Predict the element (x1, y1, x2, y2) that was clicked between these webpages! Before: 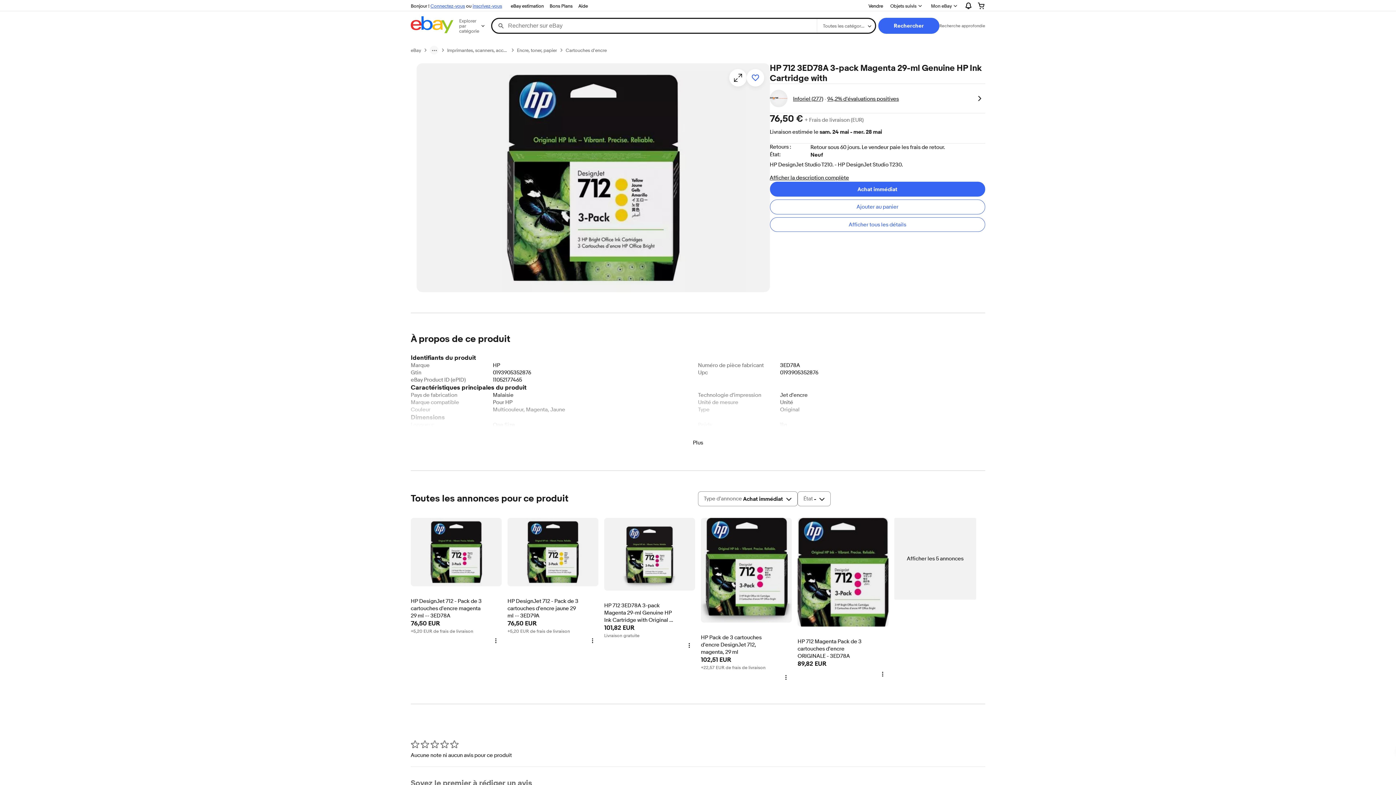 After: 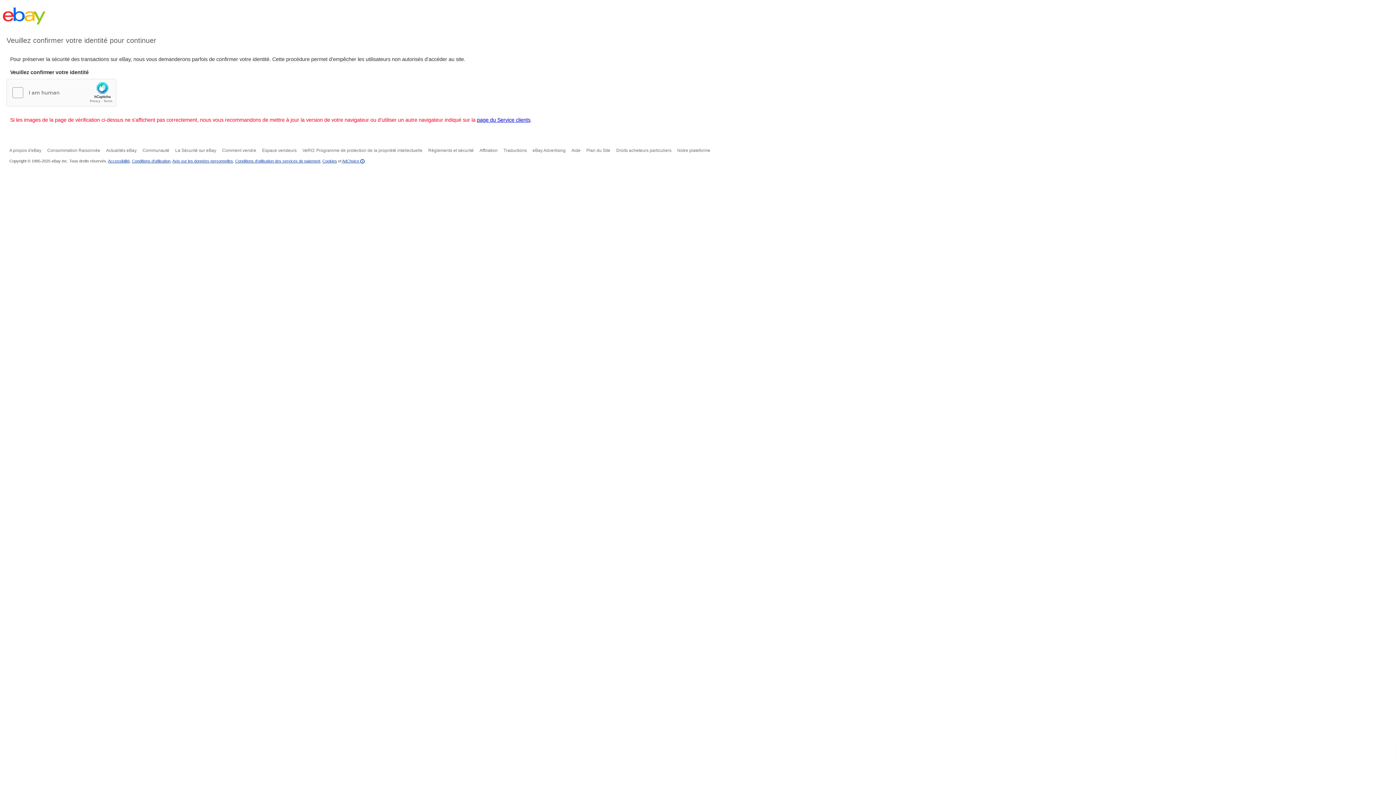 Action: bbox: (973, 92, 985, 104) label: Détails sur le vendeur